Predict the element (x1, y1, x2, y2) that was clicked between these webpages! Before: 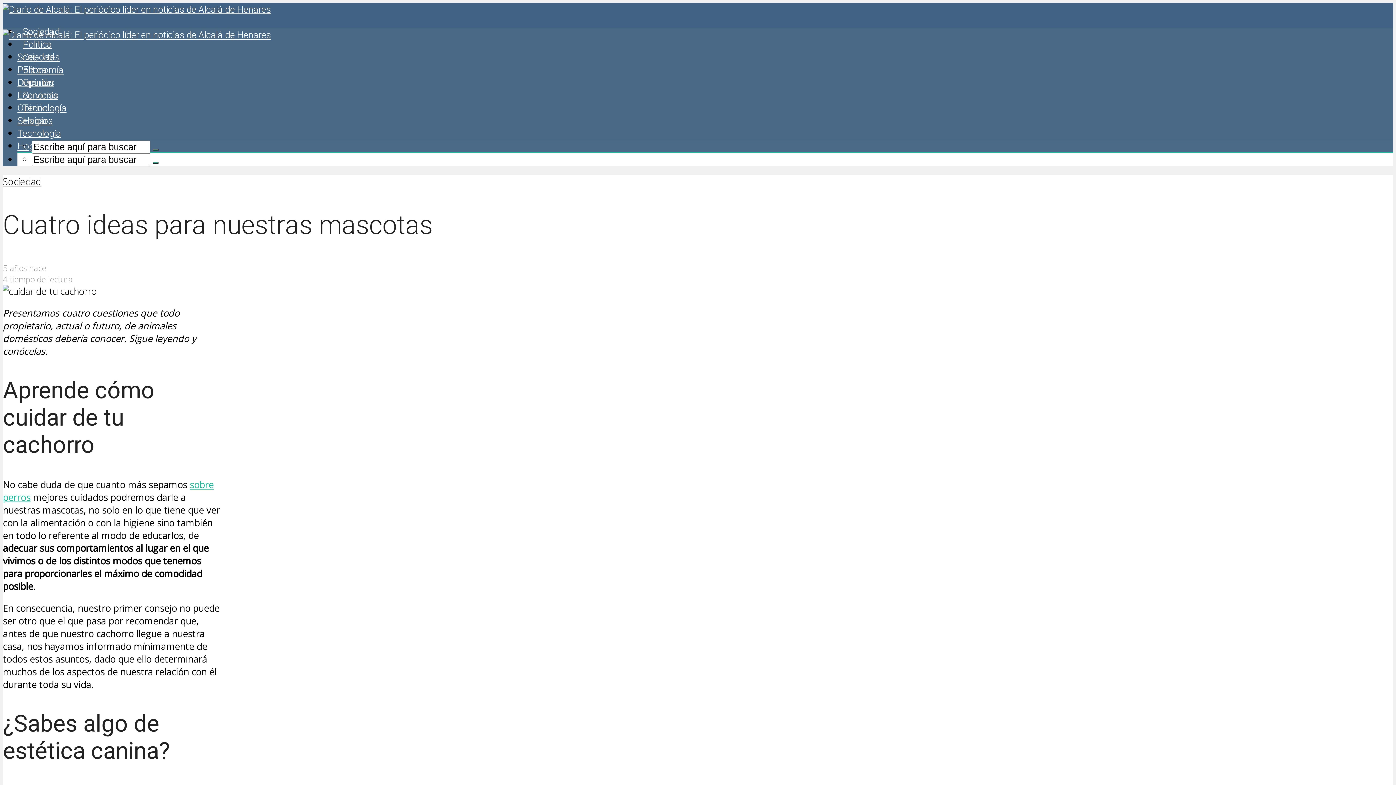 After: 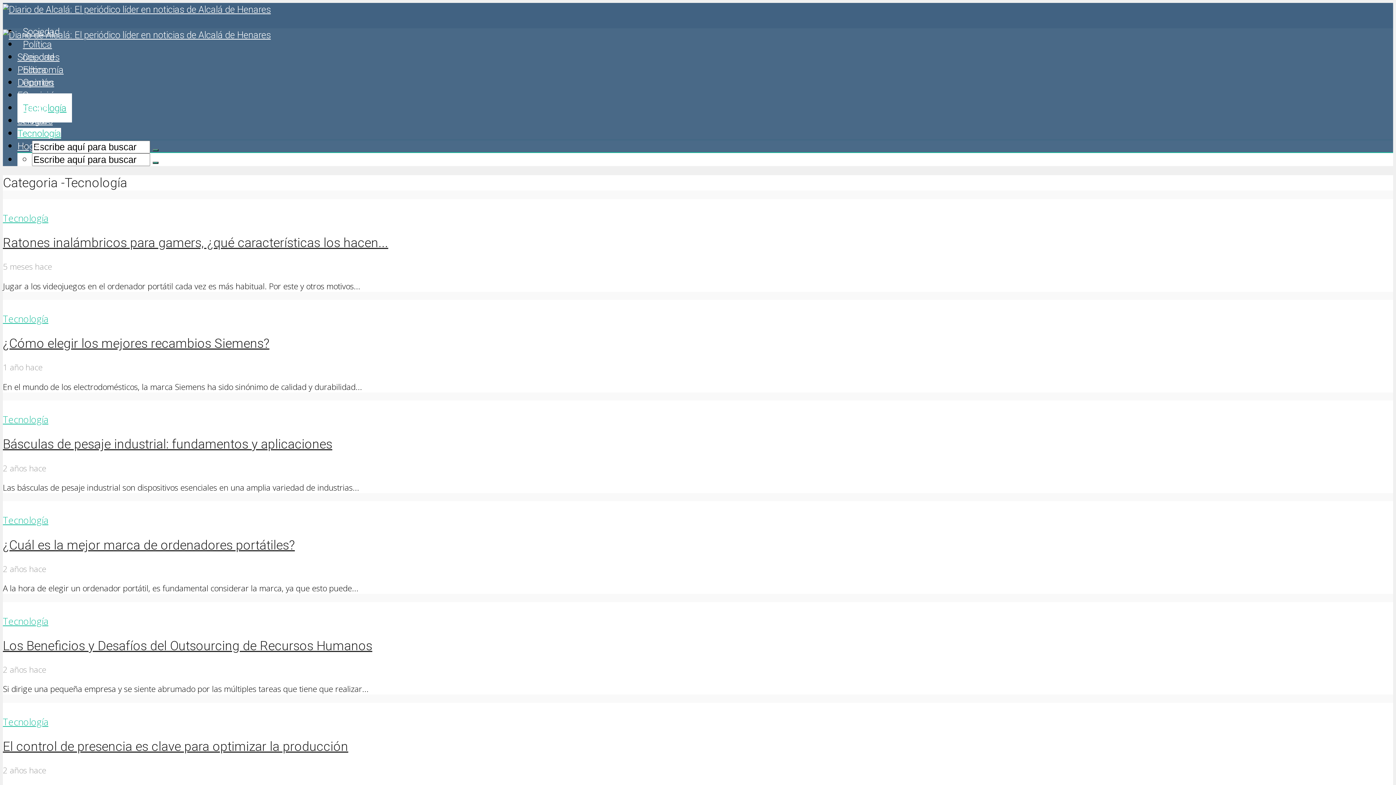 Action: bbox: (17, 127, 61, 138) label: Tecnología